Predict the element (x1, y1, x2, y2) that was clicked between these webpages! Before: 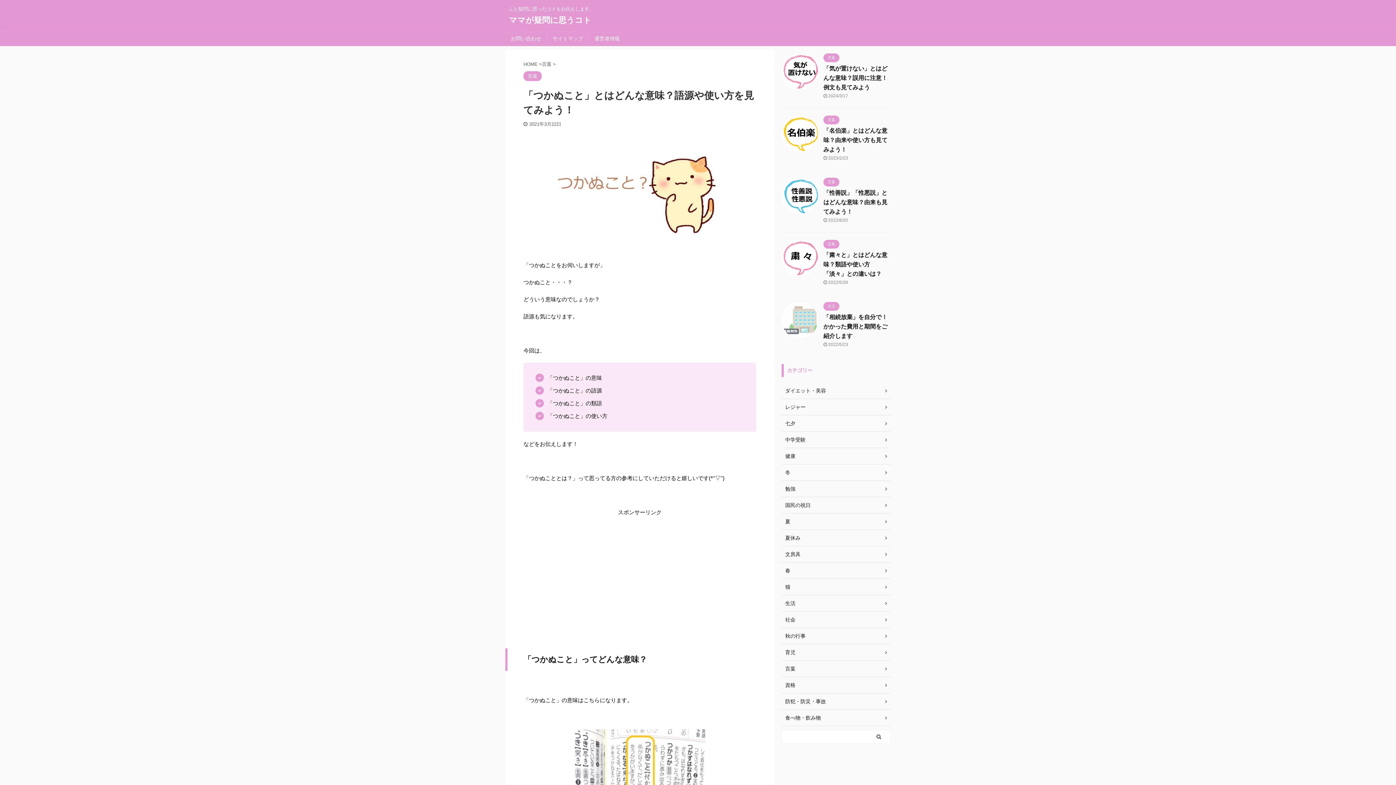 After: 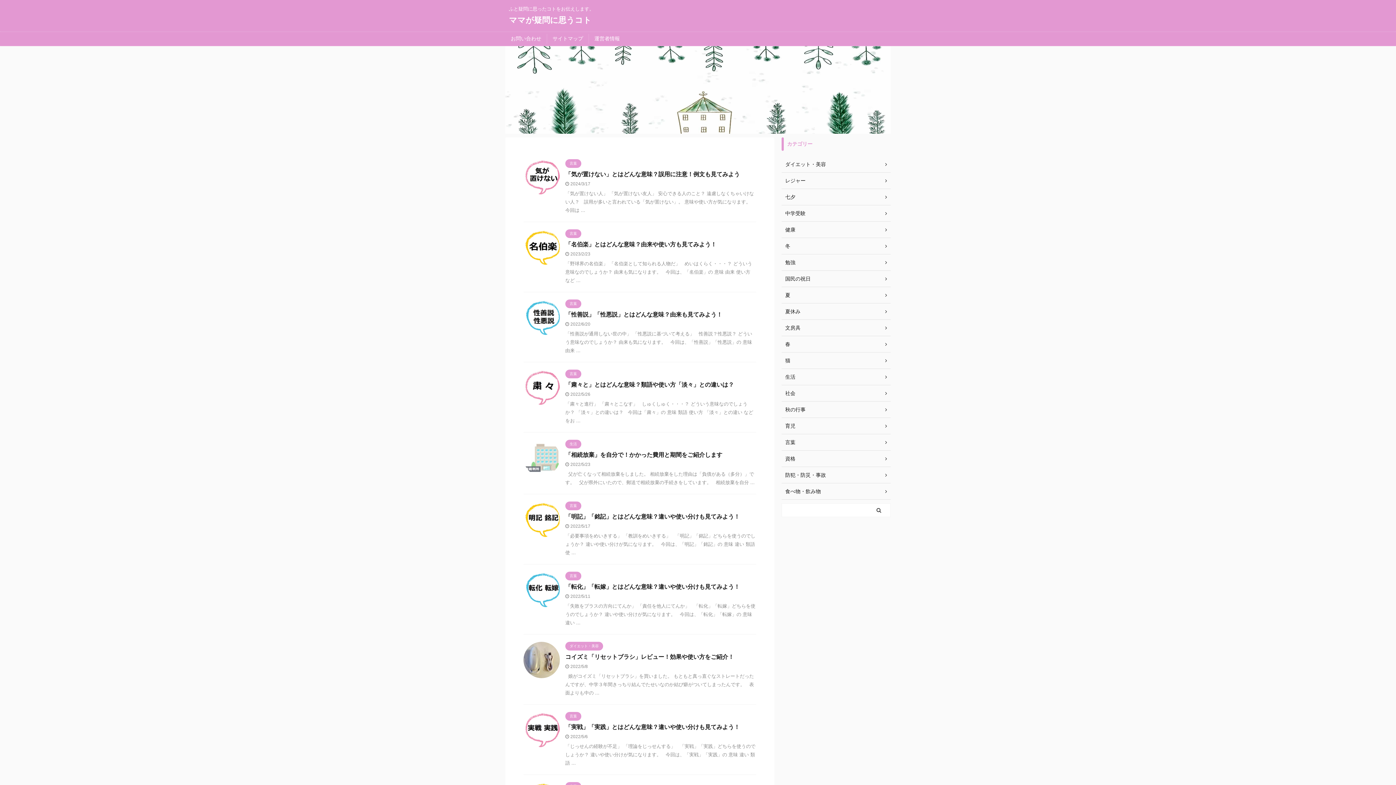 Action: bbox: (509, 15, 591, 24) label: ママが疑問に思うコト